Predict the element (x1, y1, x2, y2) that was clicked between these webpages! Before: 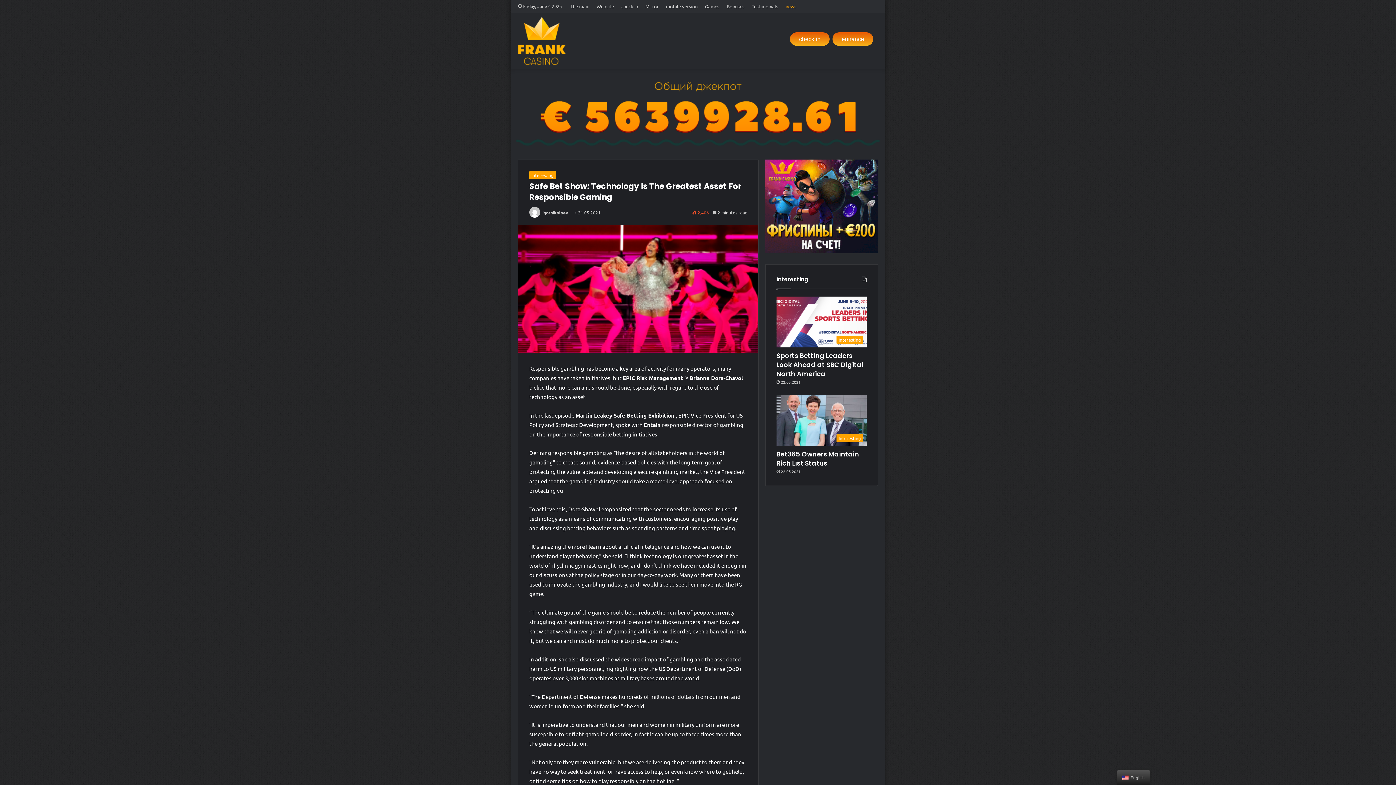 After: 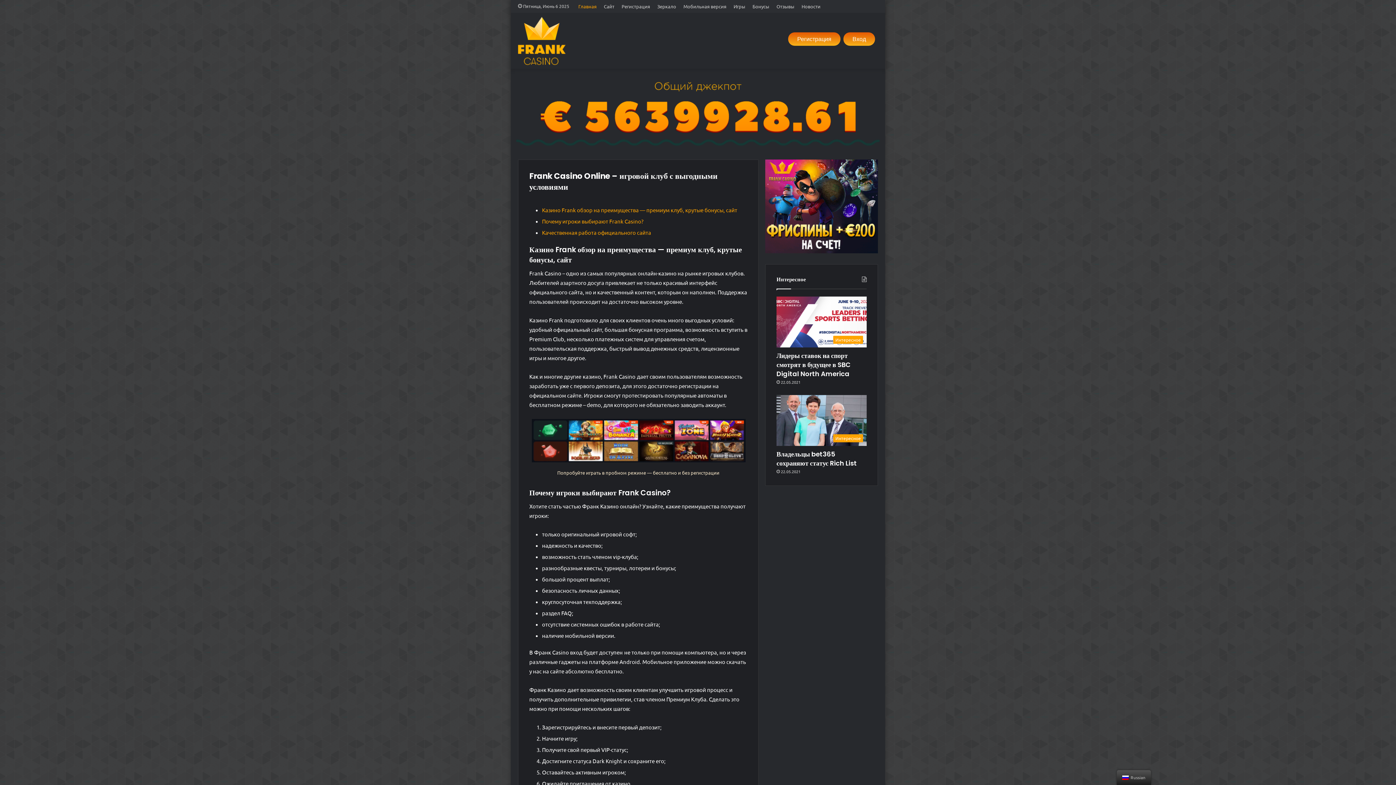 Action: bbox: (529, 209, 541, 215)